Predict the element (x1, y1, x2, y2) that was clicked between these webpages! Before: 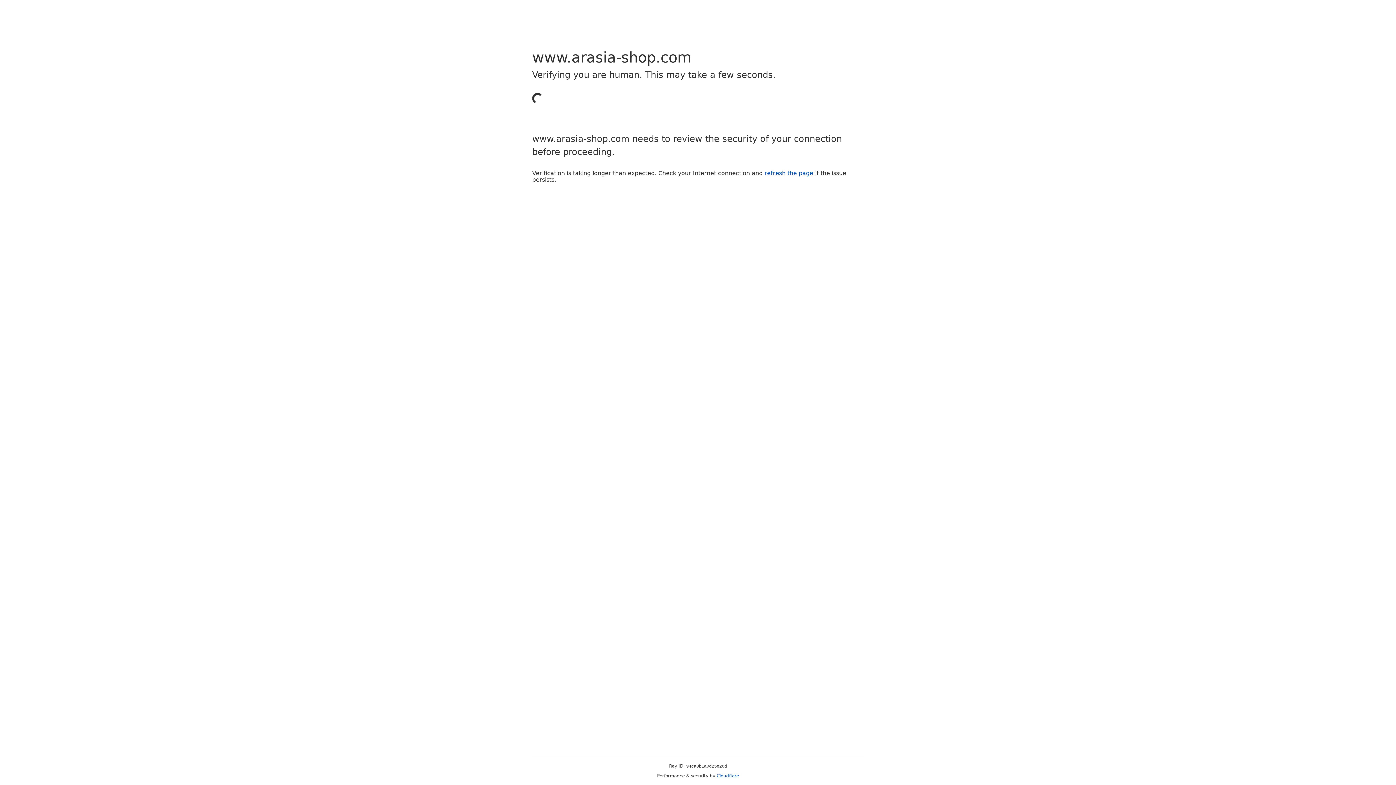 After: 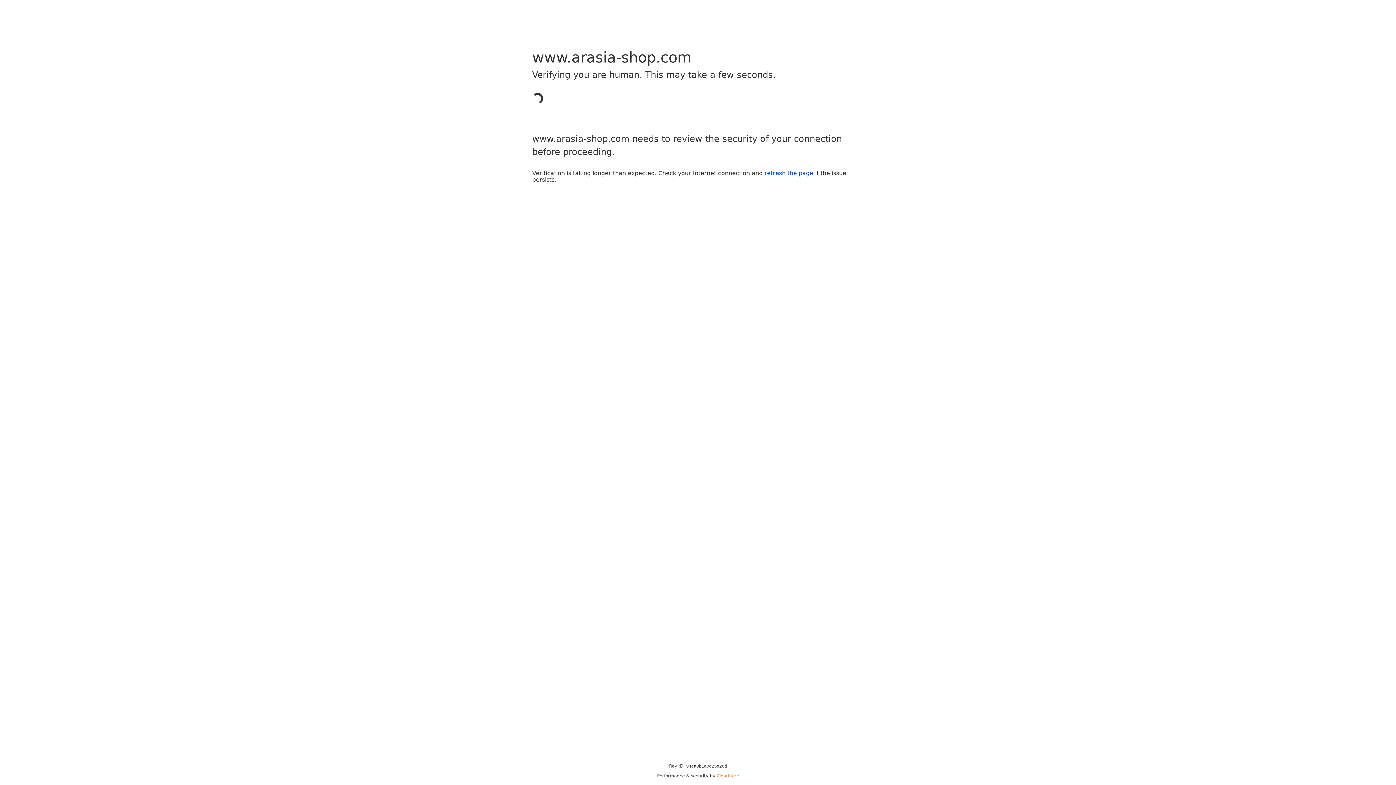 Action: label: Cloudflare bbox: (716, 773, 739, 778)